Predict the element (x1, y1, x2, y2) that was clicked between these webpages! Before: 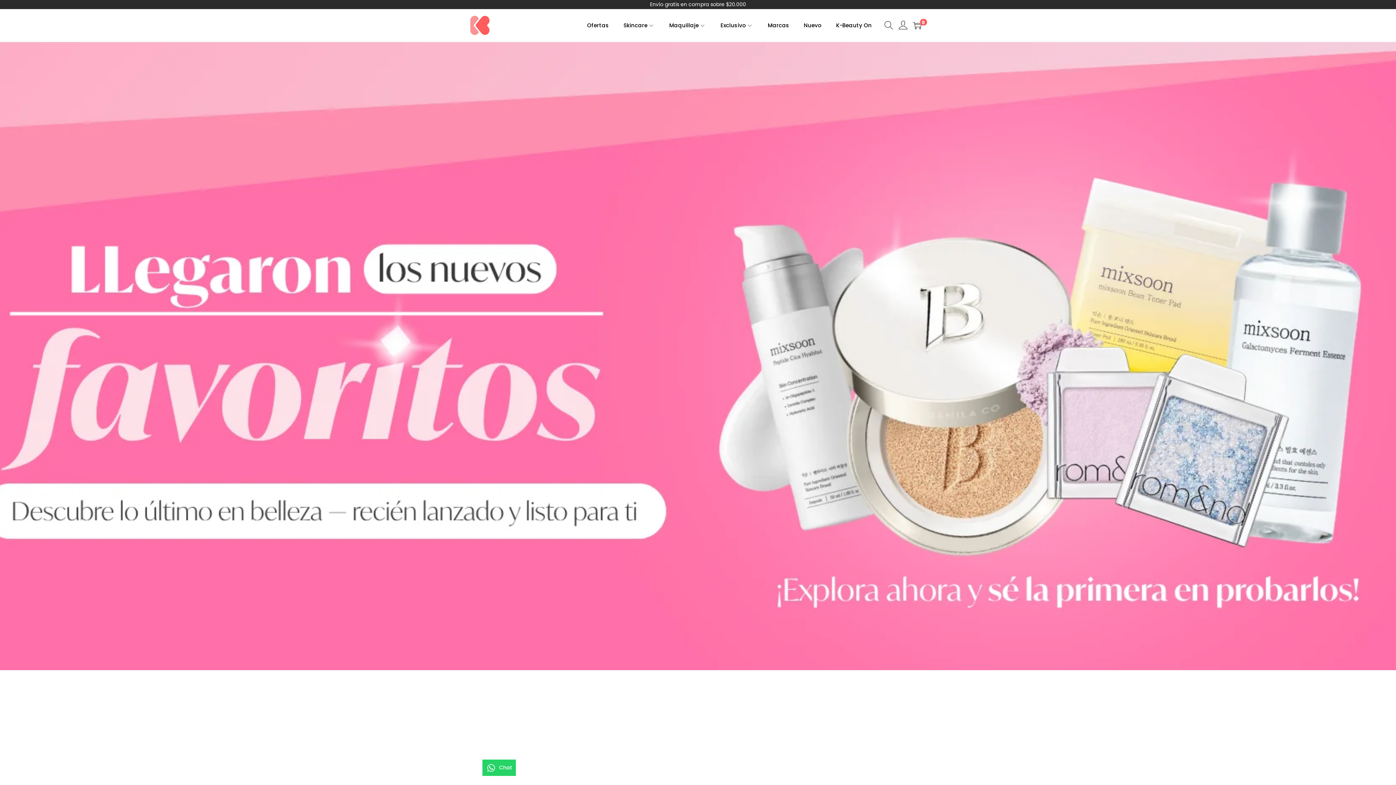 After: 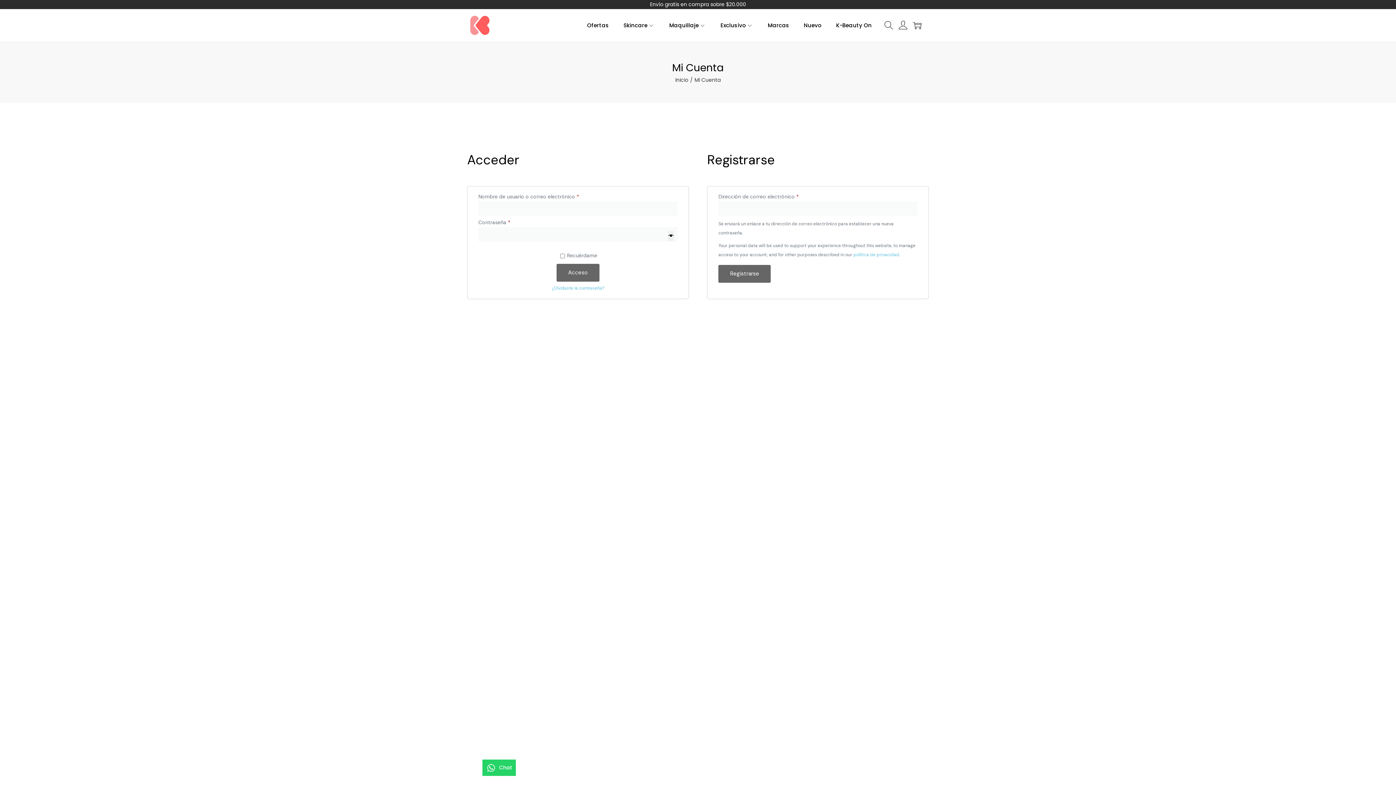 Action: bbox: (898, 17, 907, 33)